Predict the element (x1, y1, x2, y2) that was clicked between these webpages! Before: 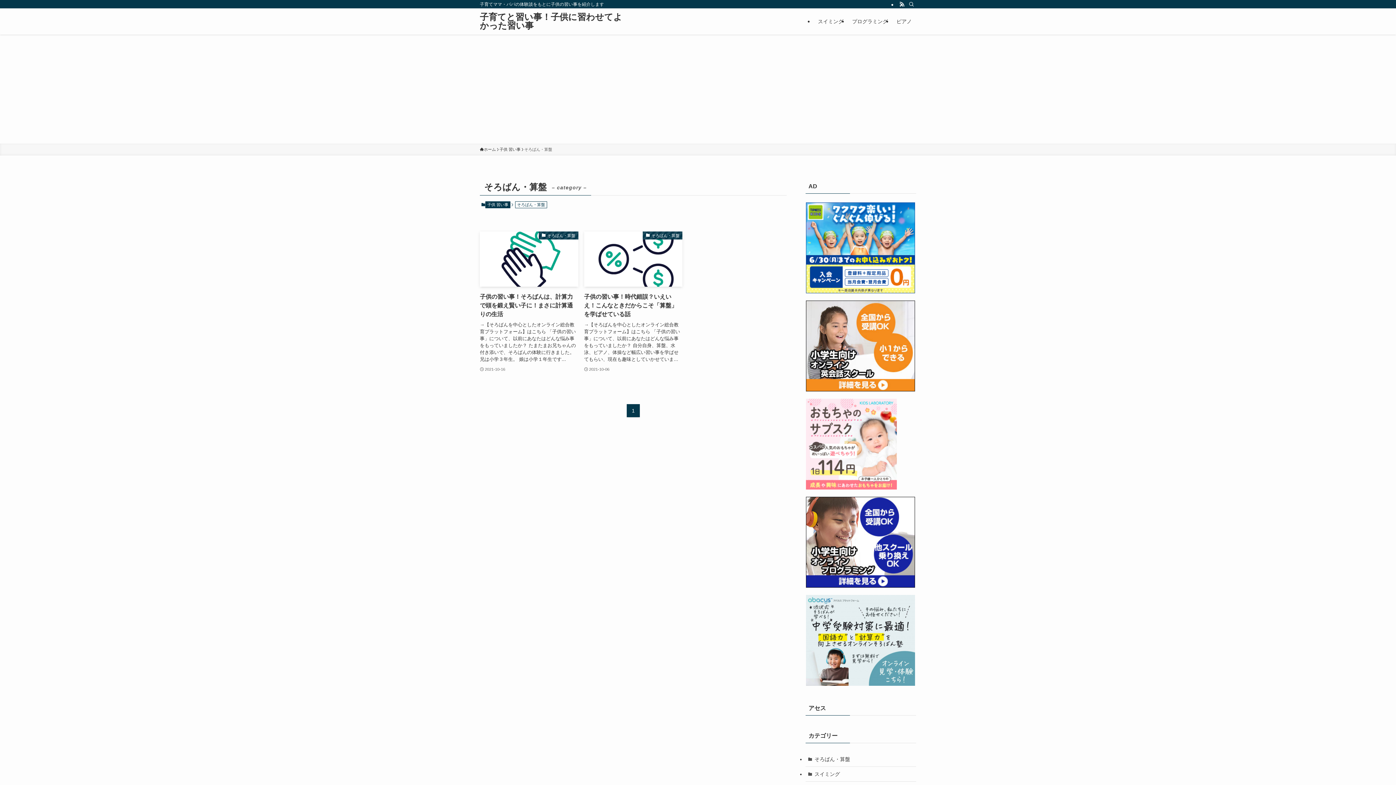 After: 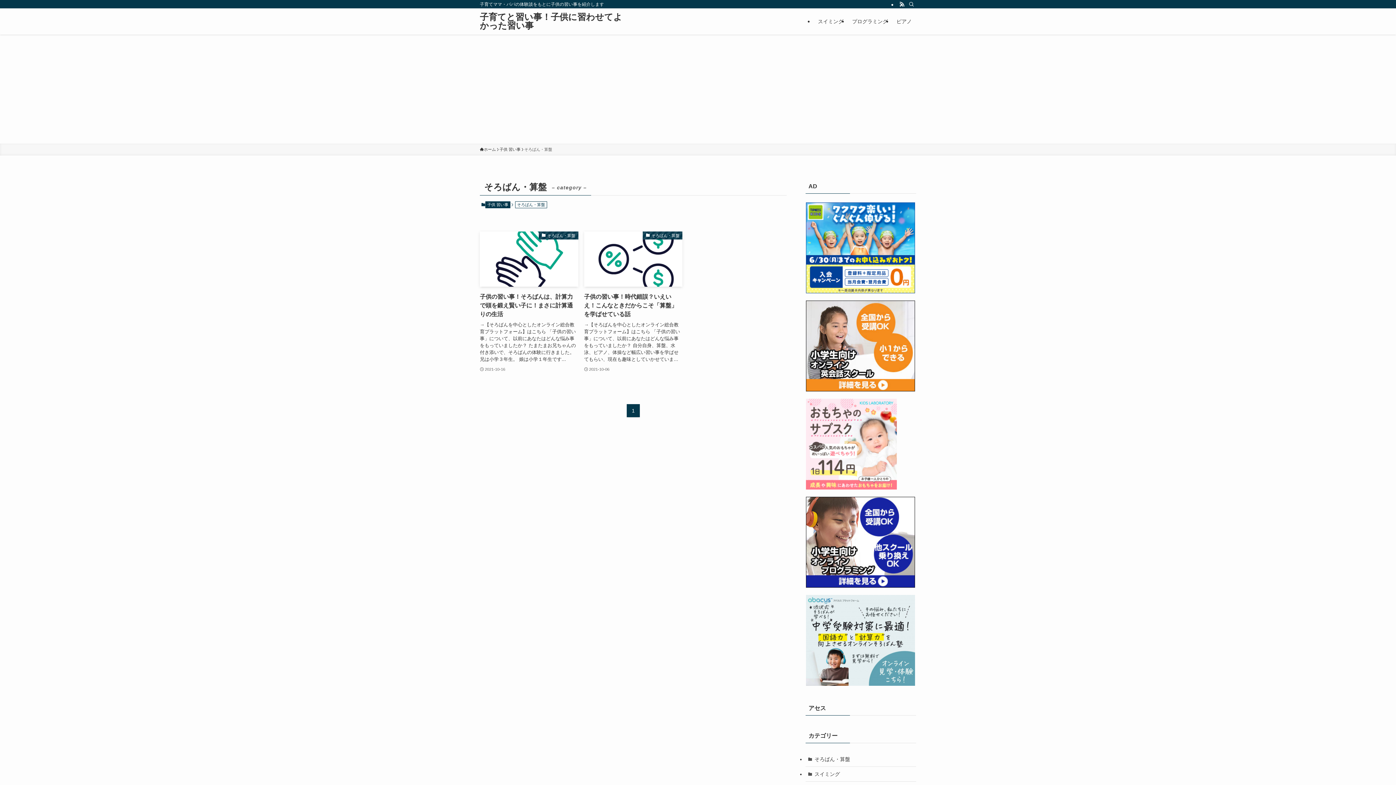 Action: bbox: (806, 485, 897, 490)